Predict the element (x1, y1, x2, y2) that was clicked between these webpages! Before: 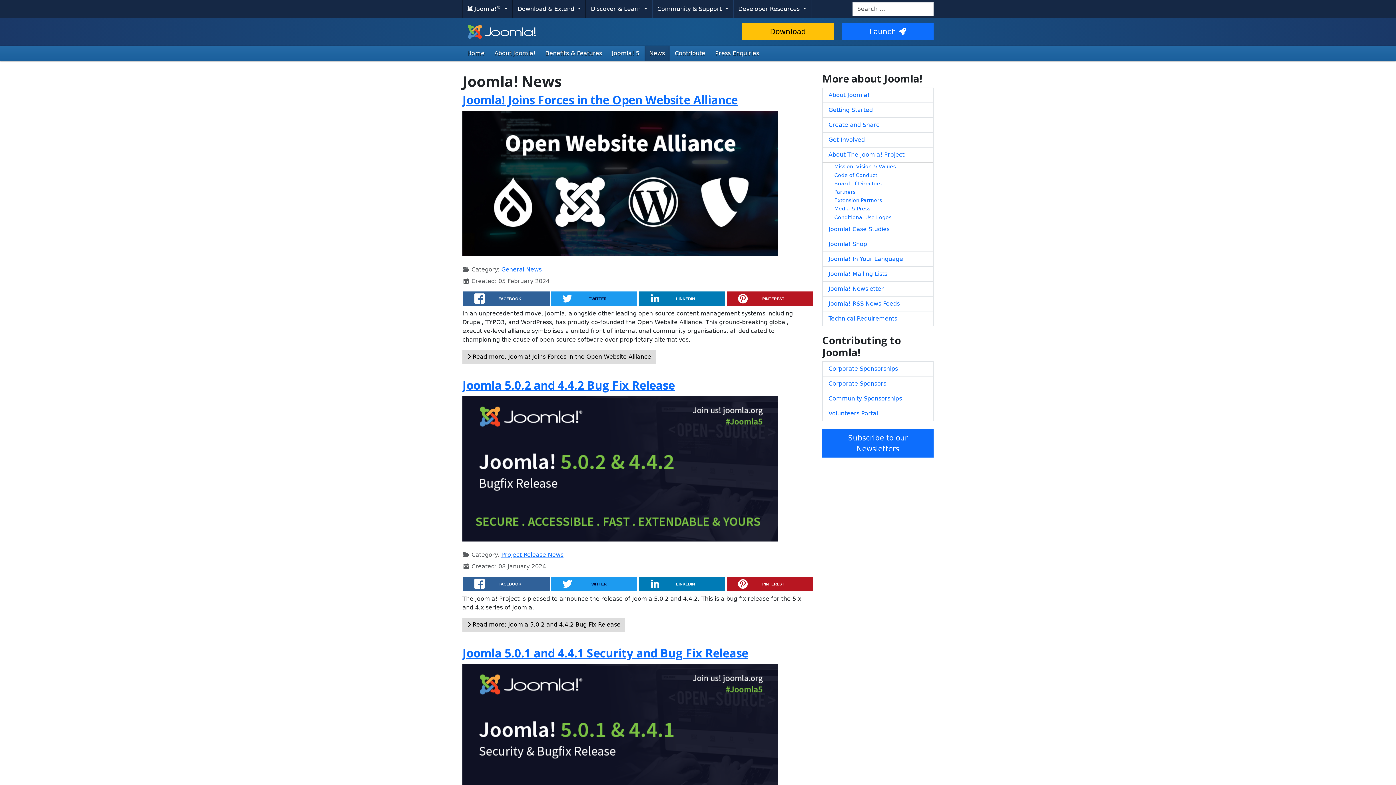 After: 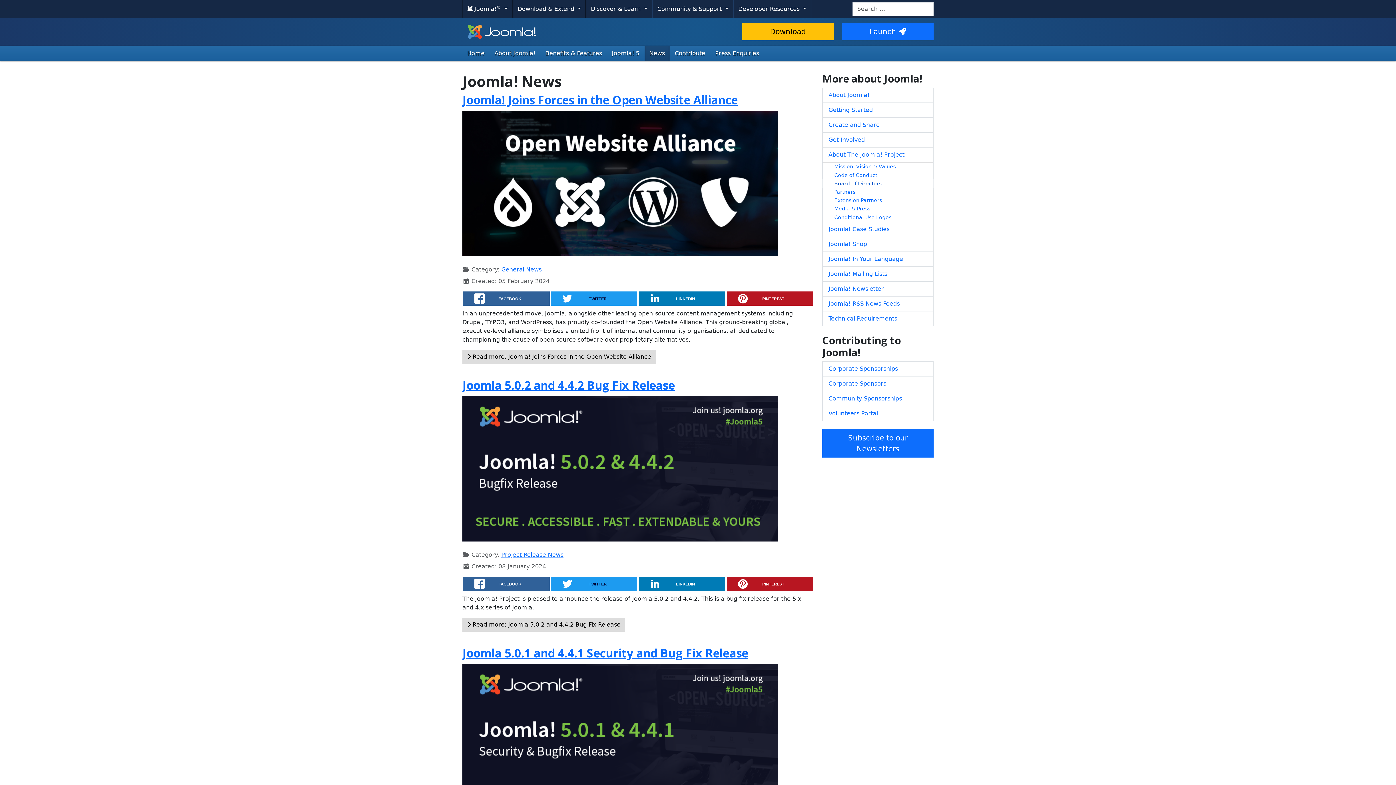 Action: label: Board of Directors bbox: (822, 179, 933, 188)